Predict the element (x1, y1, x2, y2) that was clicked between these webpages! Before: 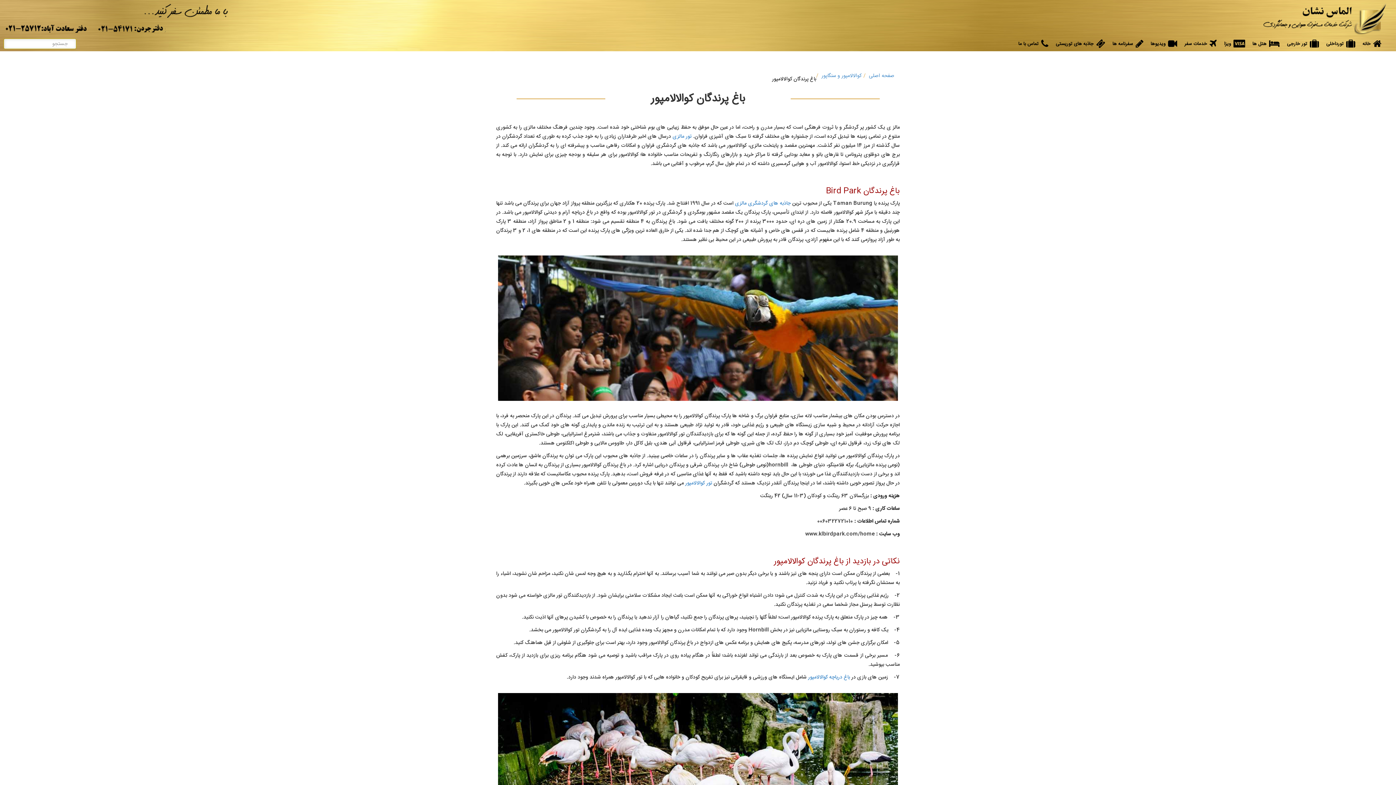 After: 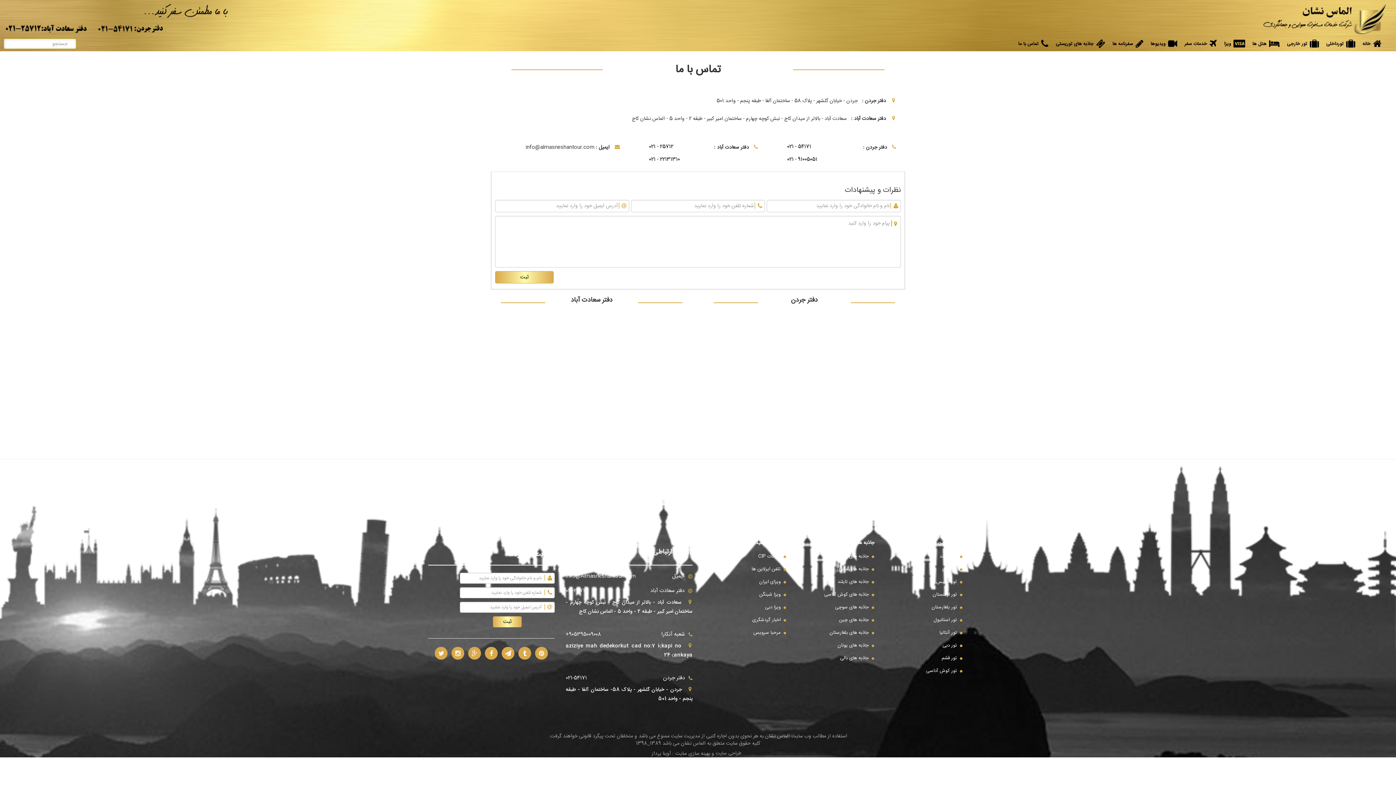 Action: label: تماس با ما bbox: (1011, 36, 1048, 50)